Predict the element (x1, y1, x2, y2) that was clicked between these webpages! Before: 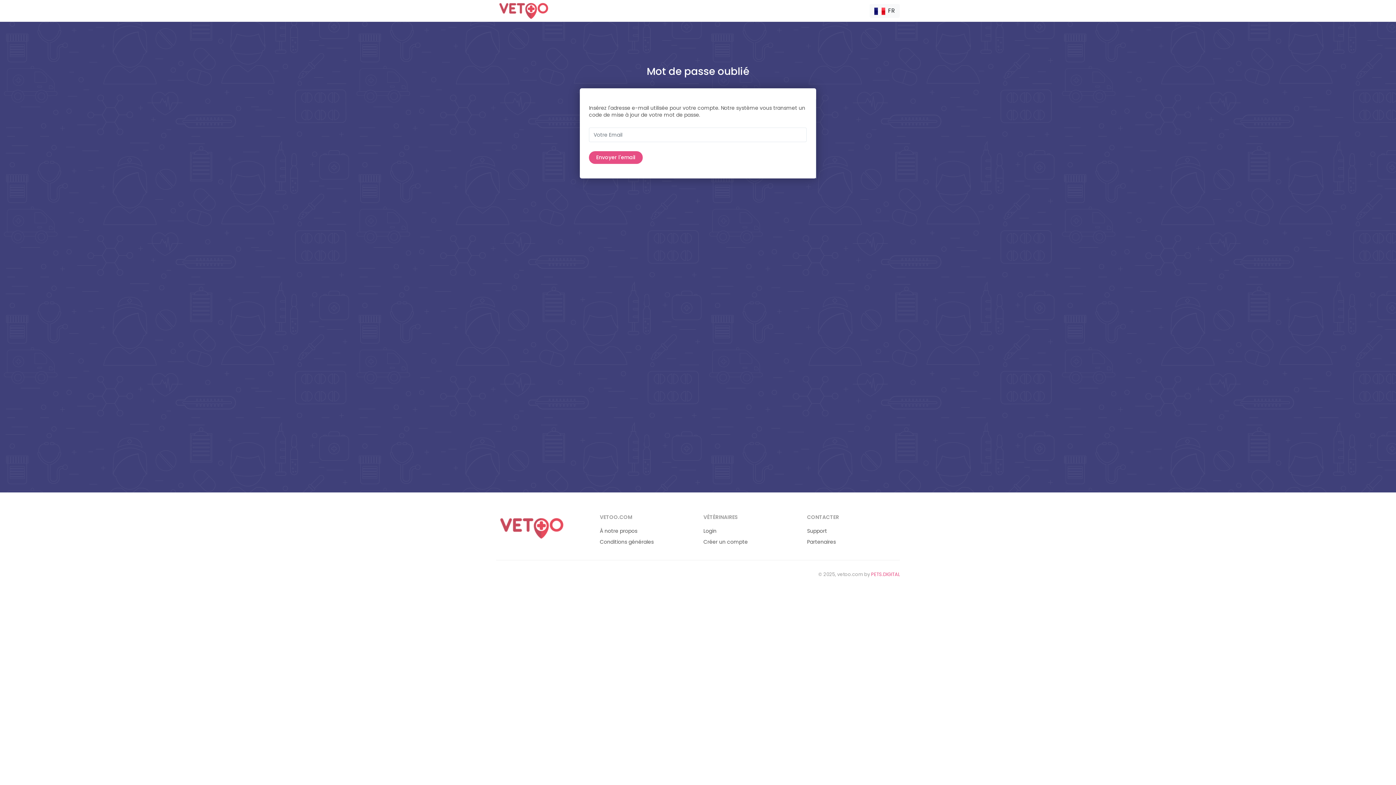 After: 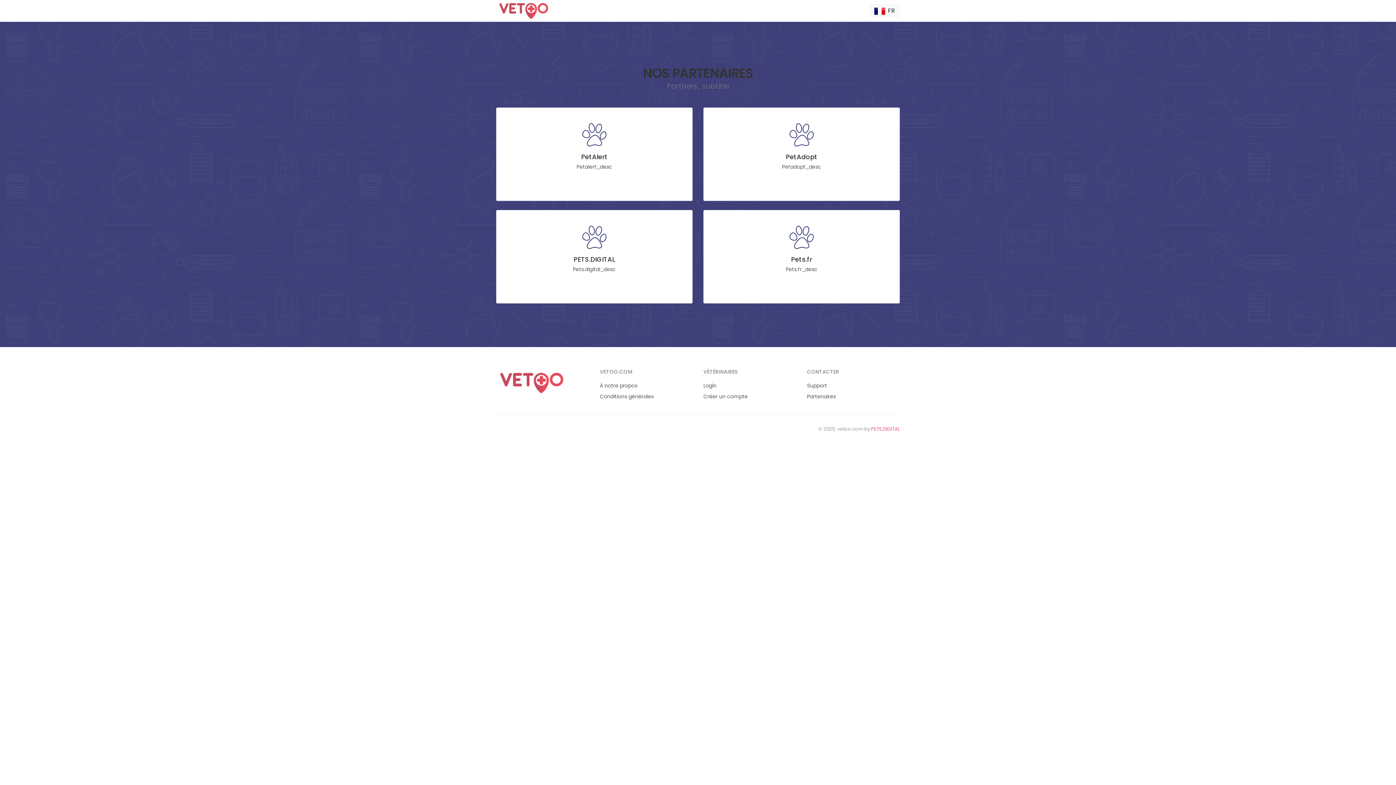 Action: bbox: (807, 538, 842, 545) label: Partenaires